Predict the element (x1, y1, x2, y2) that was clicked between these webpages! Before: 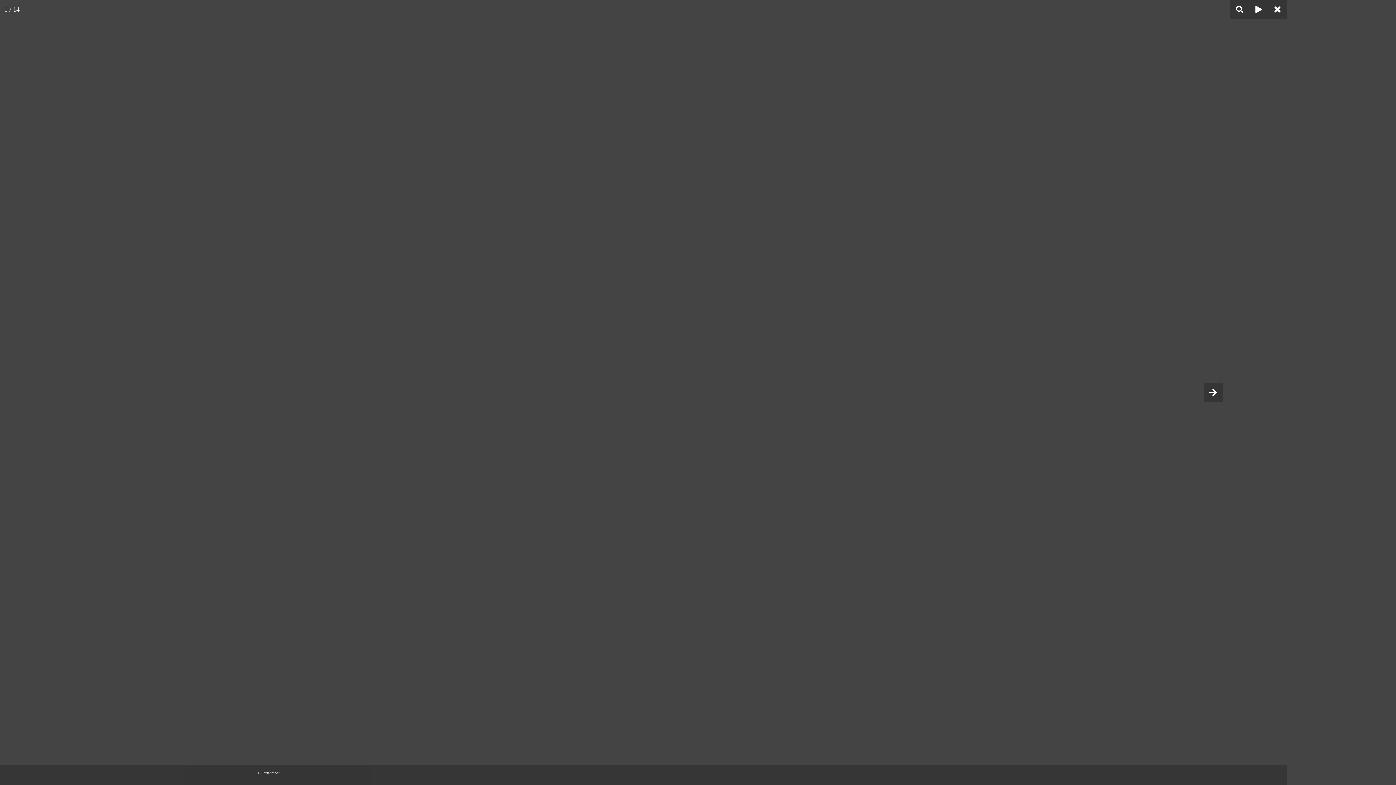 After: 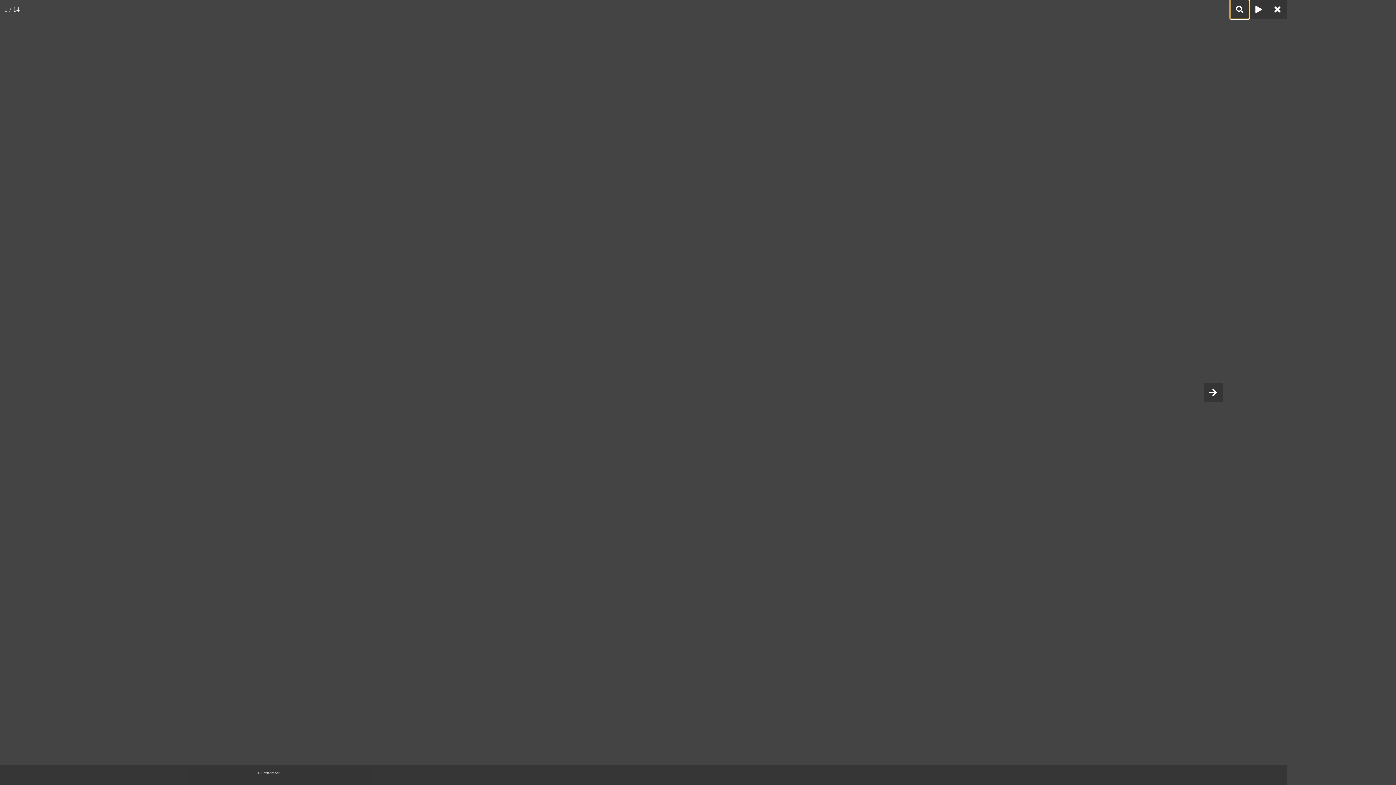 Action: bbox: (1230, 0, 1249, 18)